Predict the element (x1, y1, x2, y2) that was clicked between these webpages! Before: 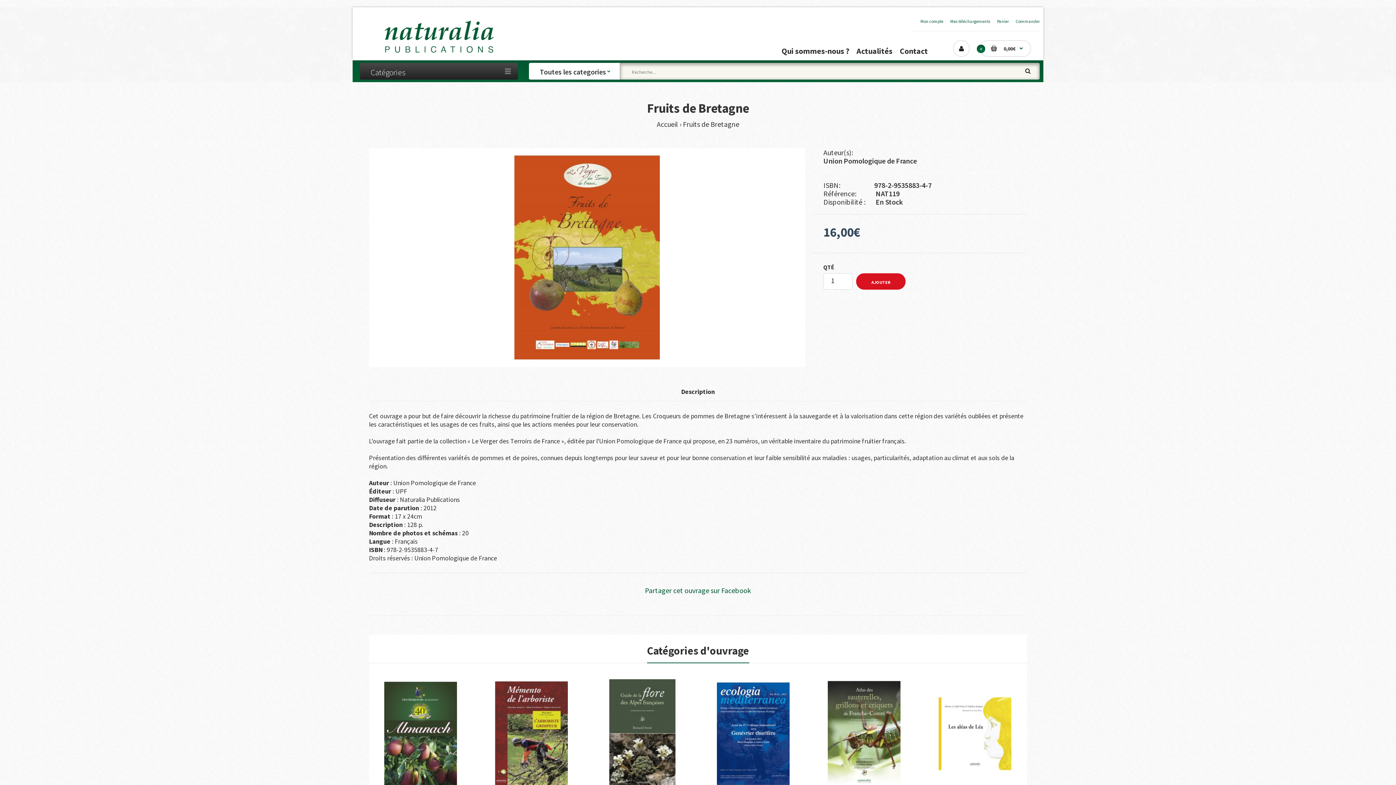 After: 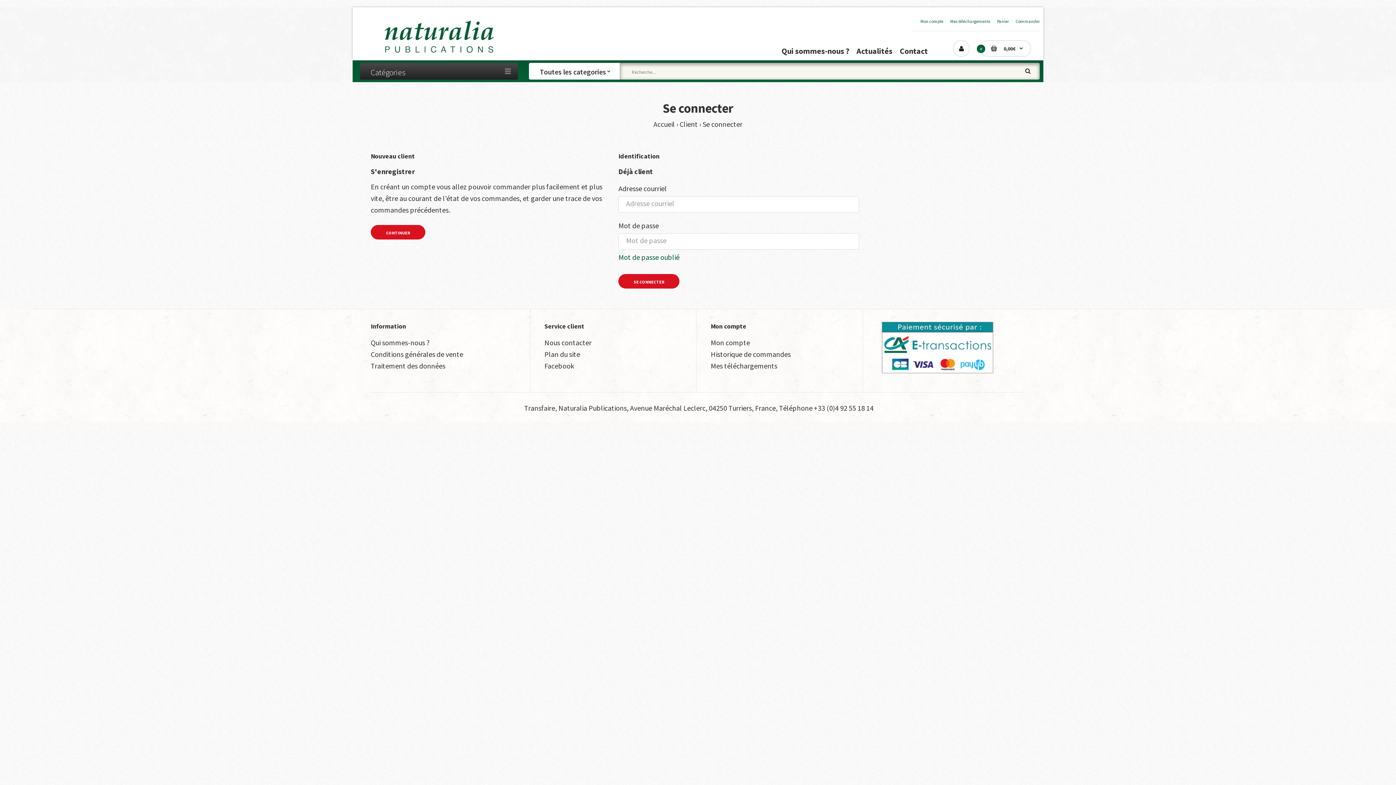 Action: bbox: (953, 40, 969, 56)